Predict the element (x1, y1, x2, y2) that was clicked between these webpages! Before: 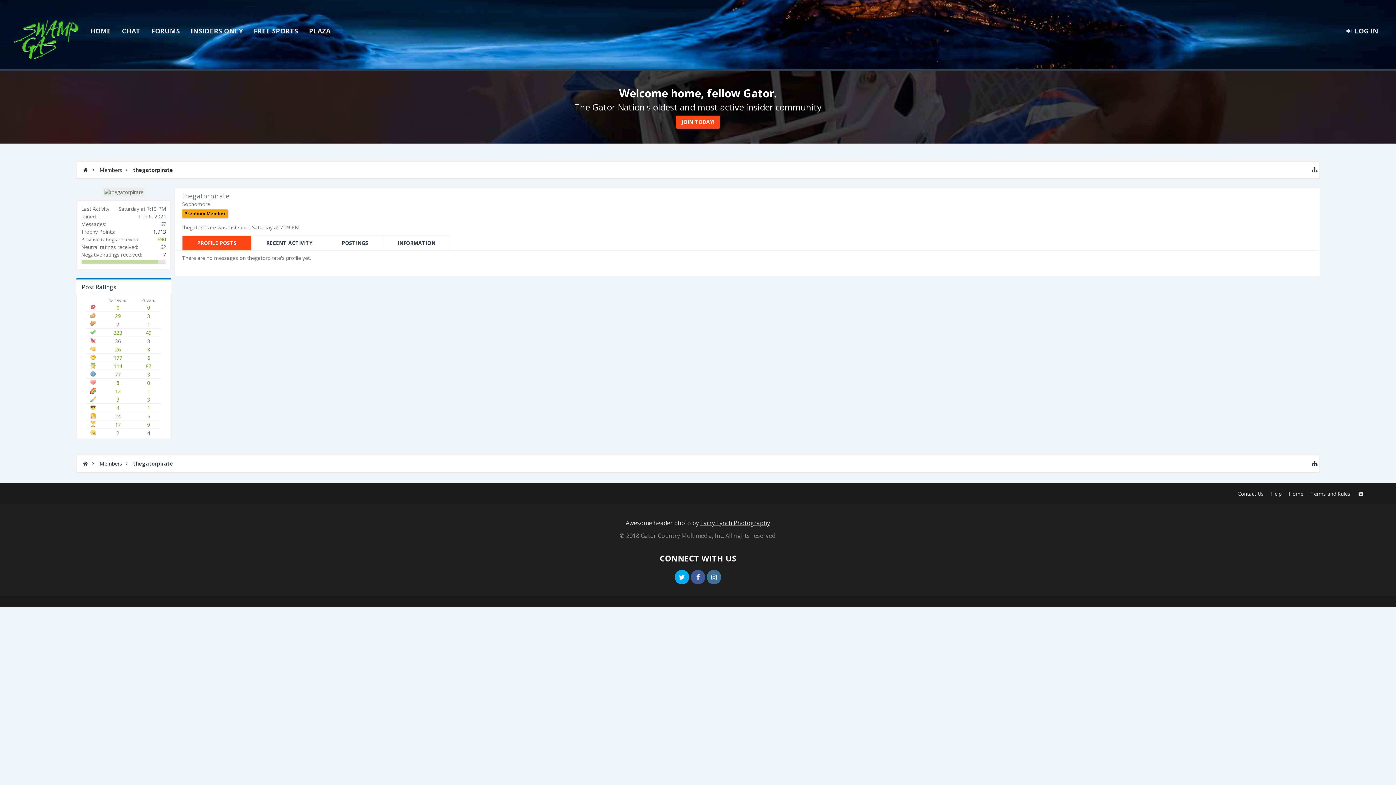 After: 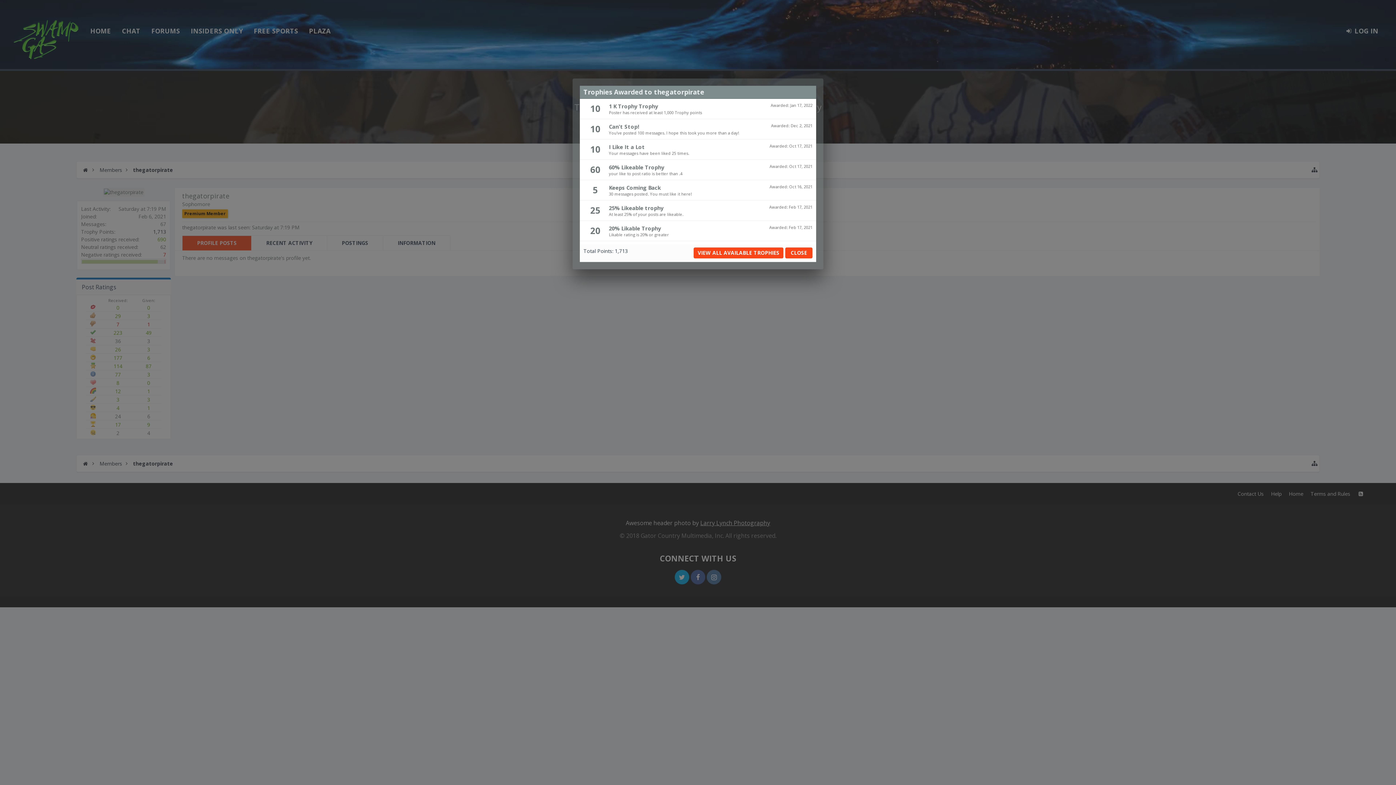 Action: label: 1,713 bbox: (153, 228, 166, 235)